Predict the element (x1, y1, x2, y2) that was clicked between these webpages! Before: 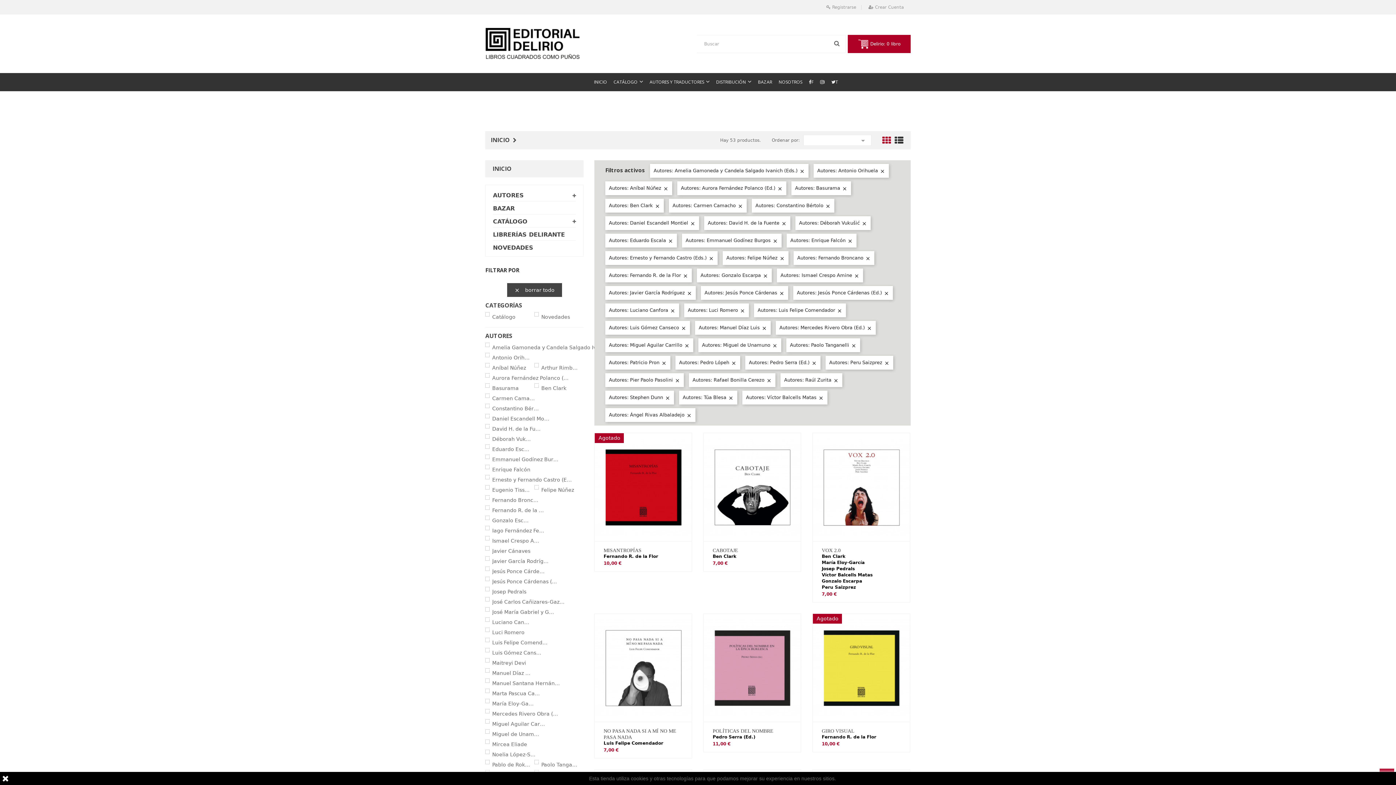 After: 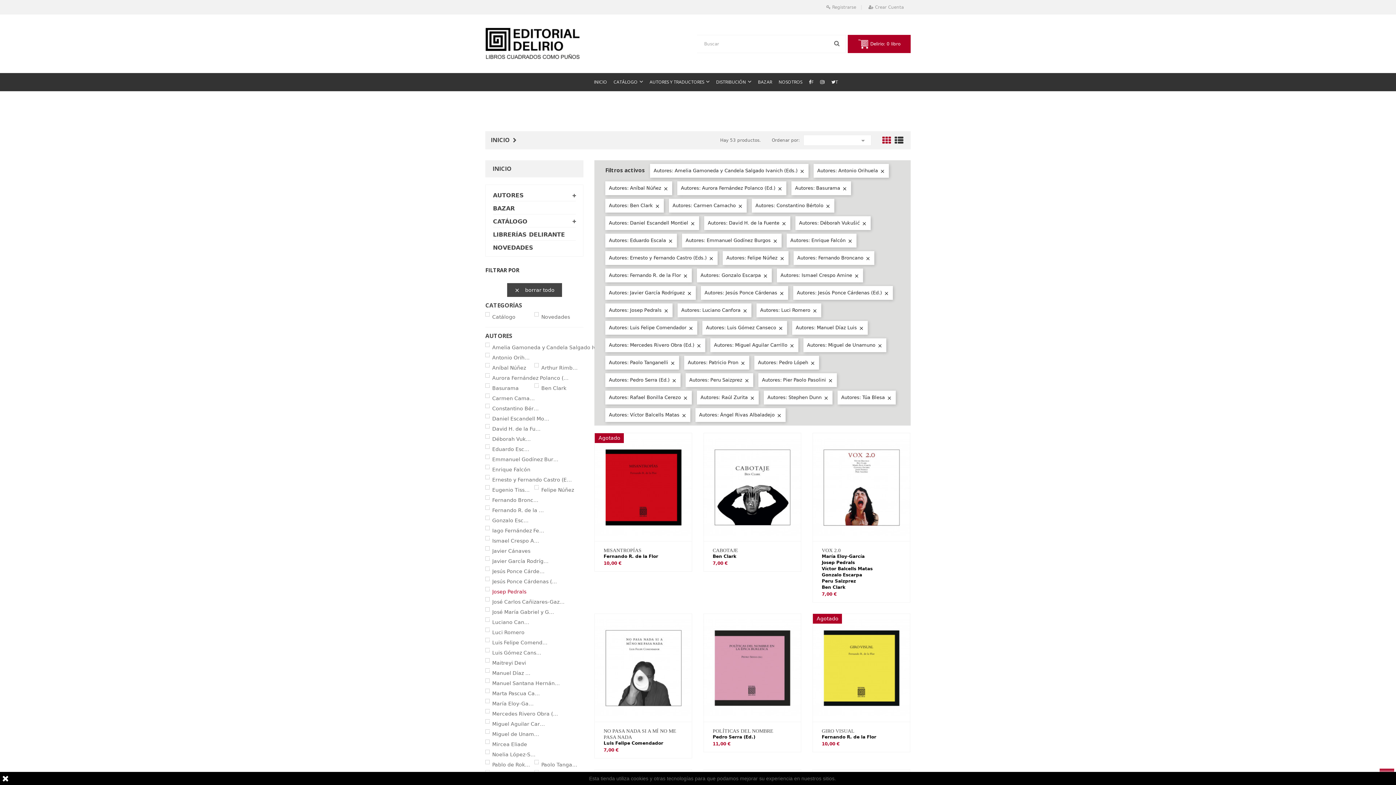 Action: label: Josep Pedrals bbox: (492, 588, 530, 595)